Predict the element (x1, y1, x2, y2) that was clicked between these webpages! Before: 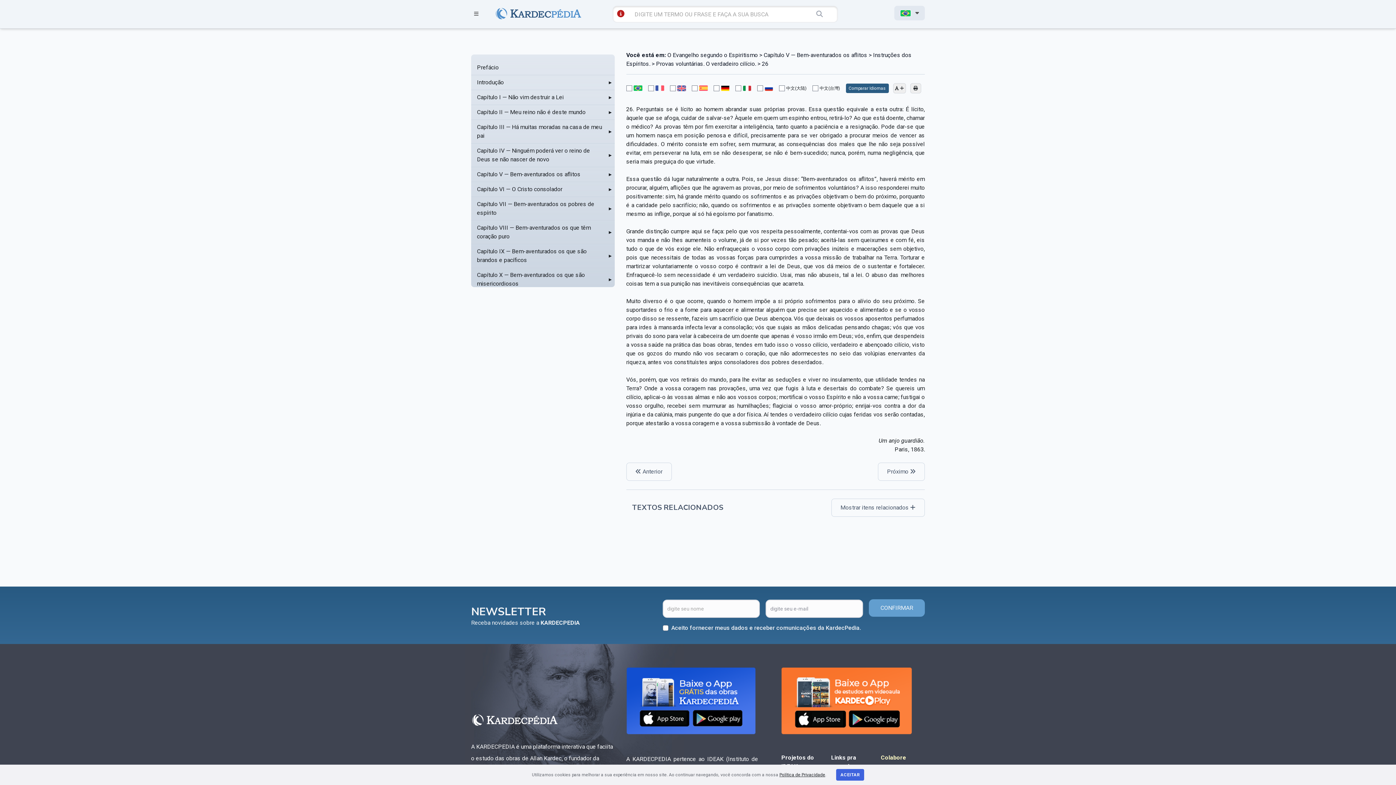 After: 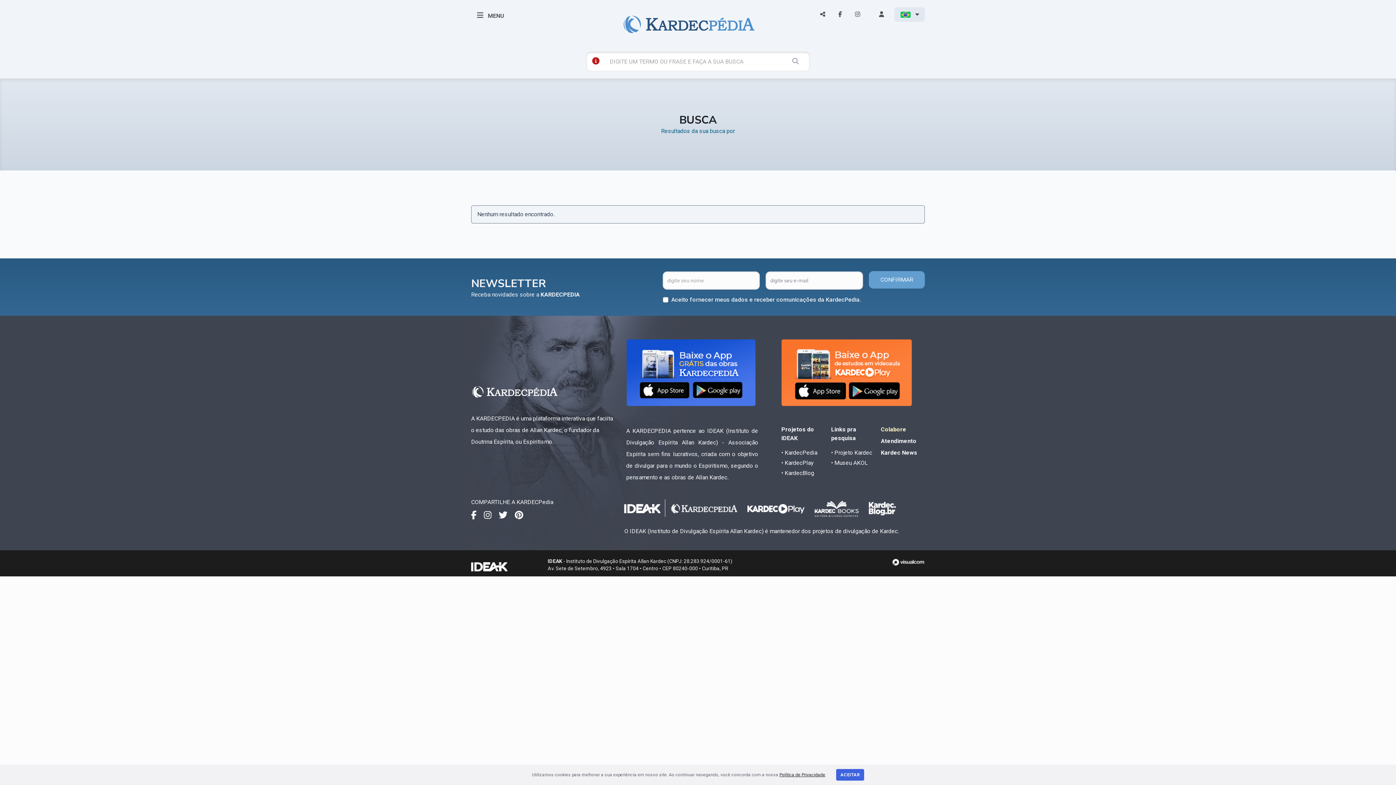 Action: bbox: (815, 7, 824, 20)